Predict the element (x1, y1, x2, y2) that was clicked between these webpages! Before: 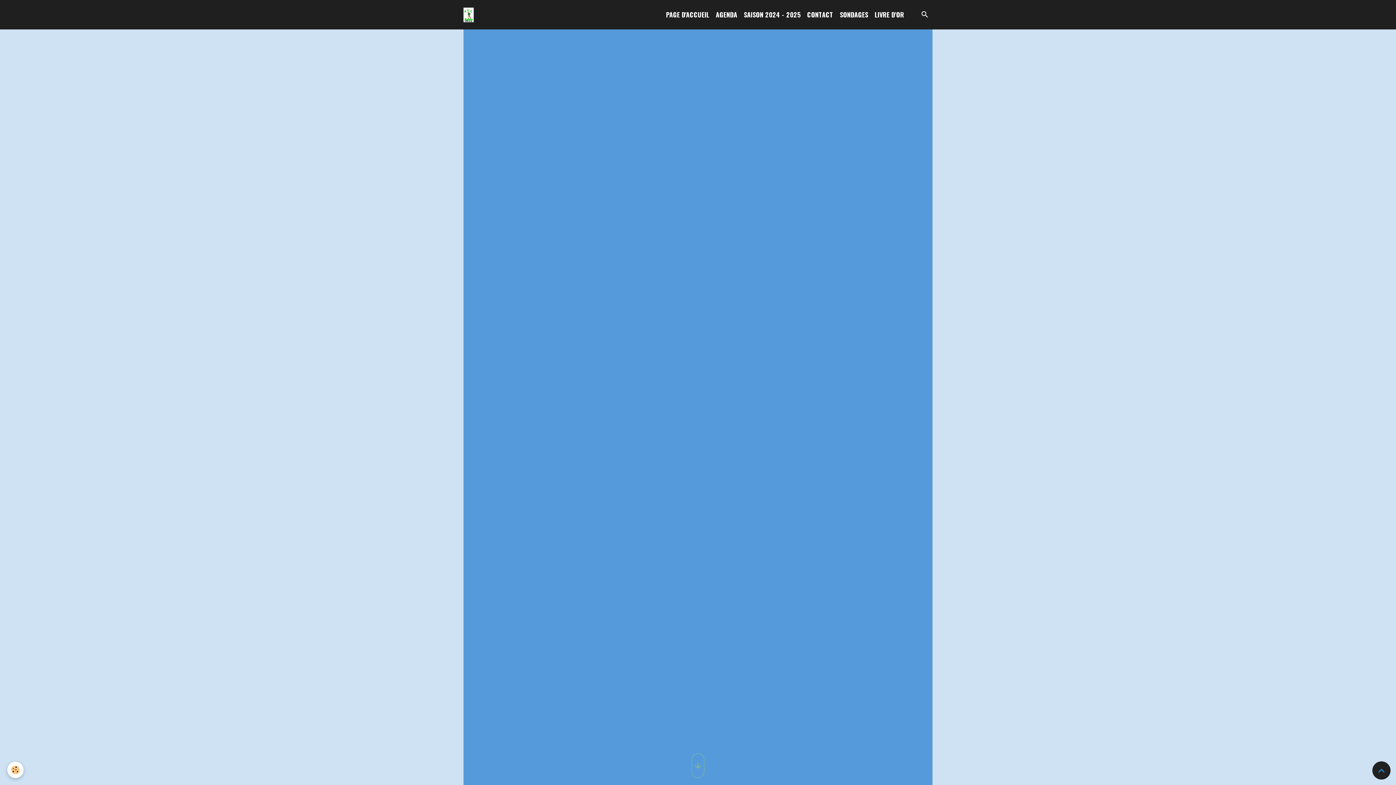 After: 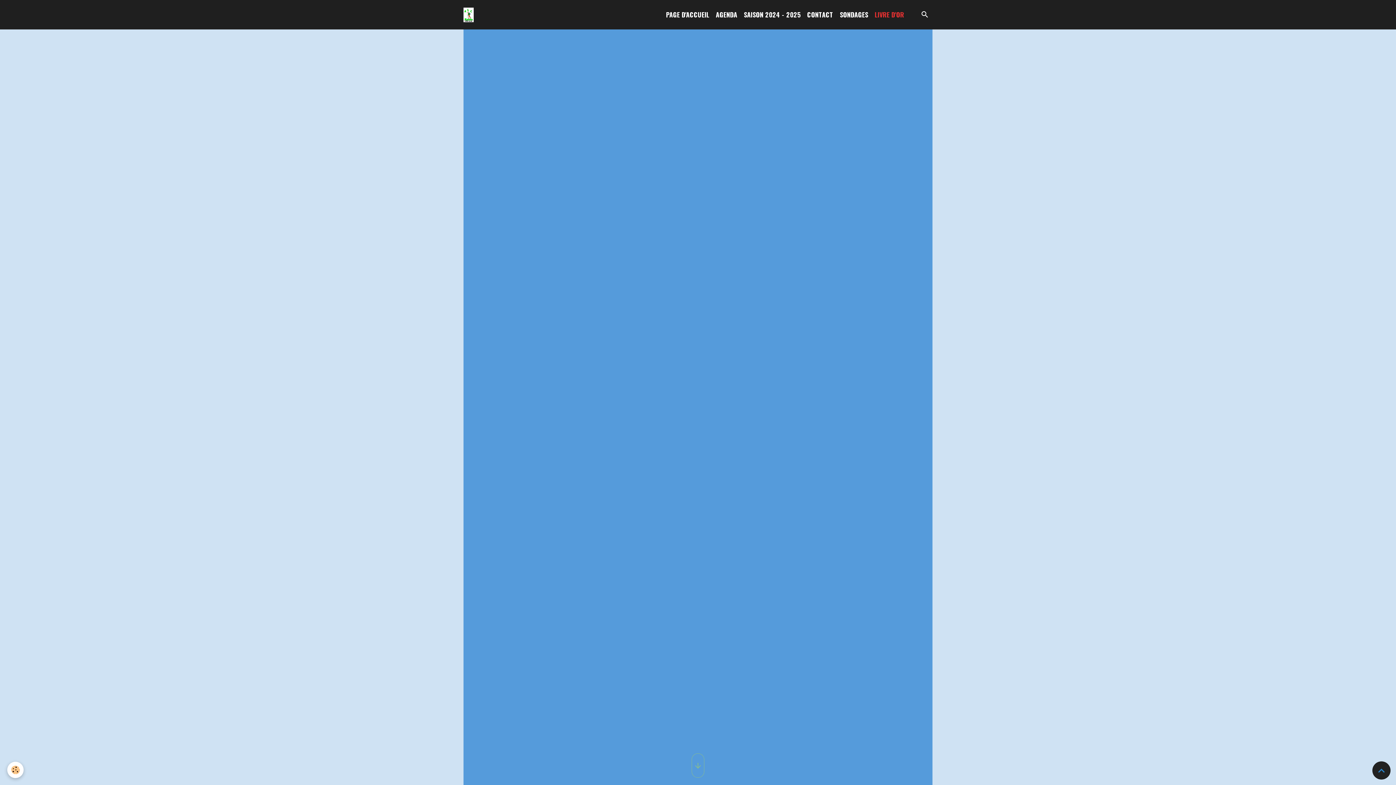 Action: label: LIVRE D'OR bbox: (871, 6, 907, 22)